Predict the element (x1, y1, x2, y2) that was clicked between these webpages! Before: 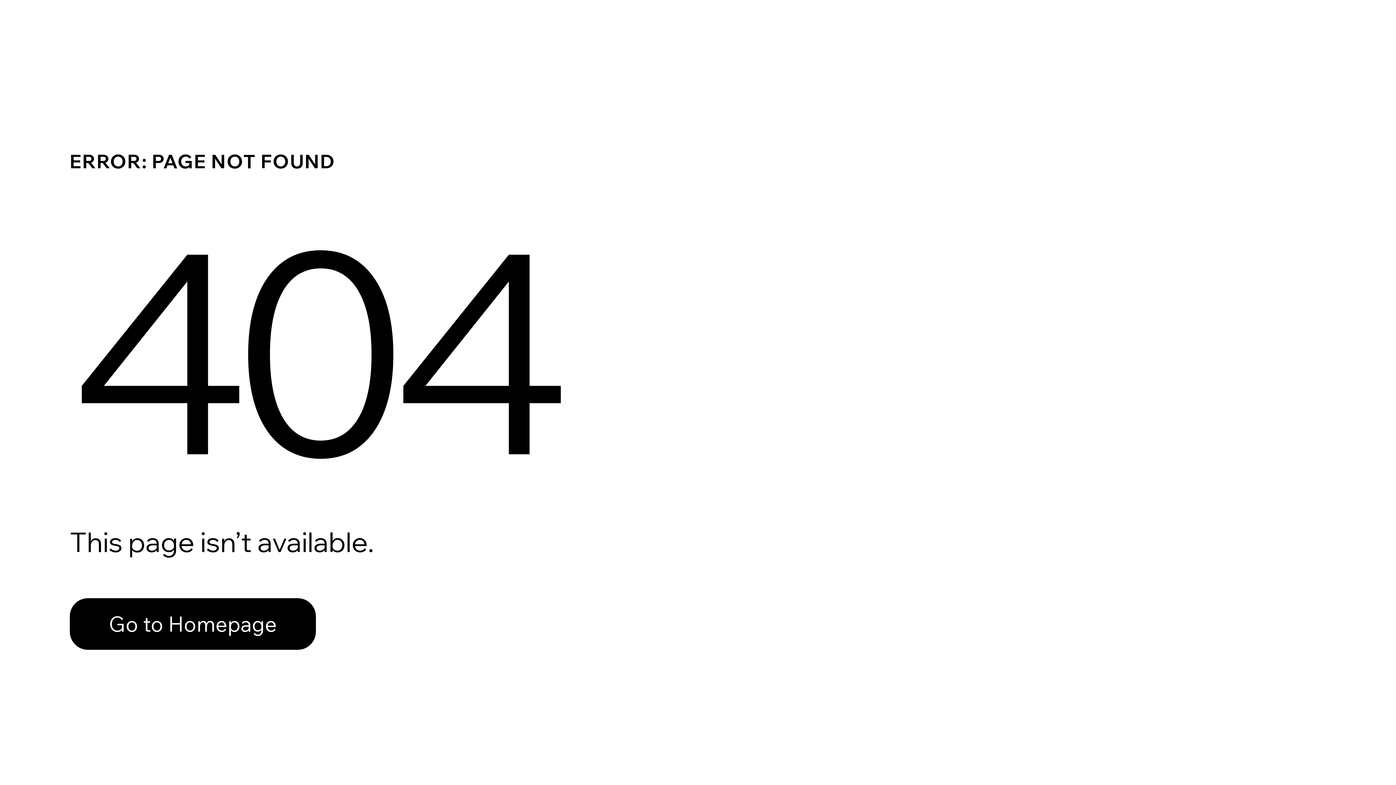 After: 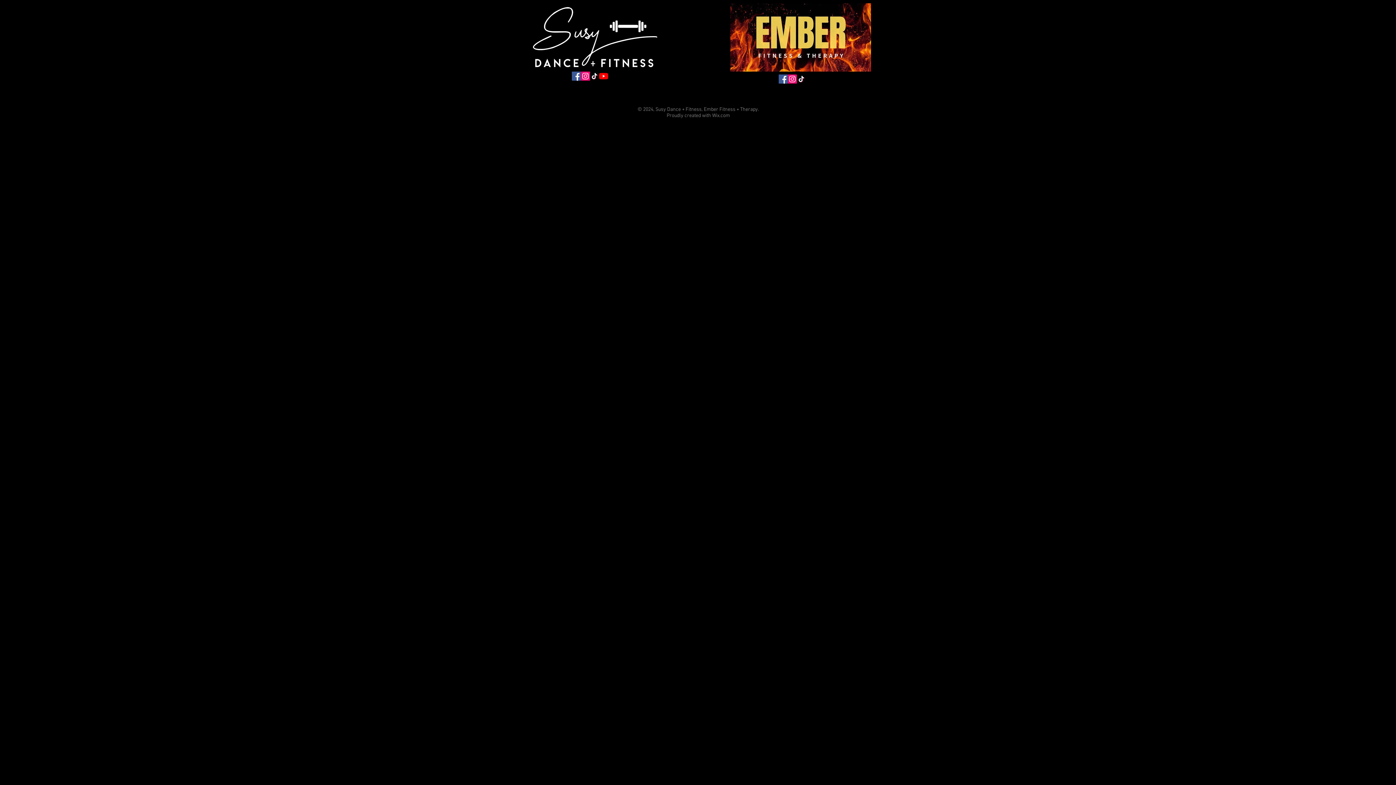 Action: label: Go to Homepage bbox: (69, 582, 768, 659)